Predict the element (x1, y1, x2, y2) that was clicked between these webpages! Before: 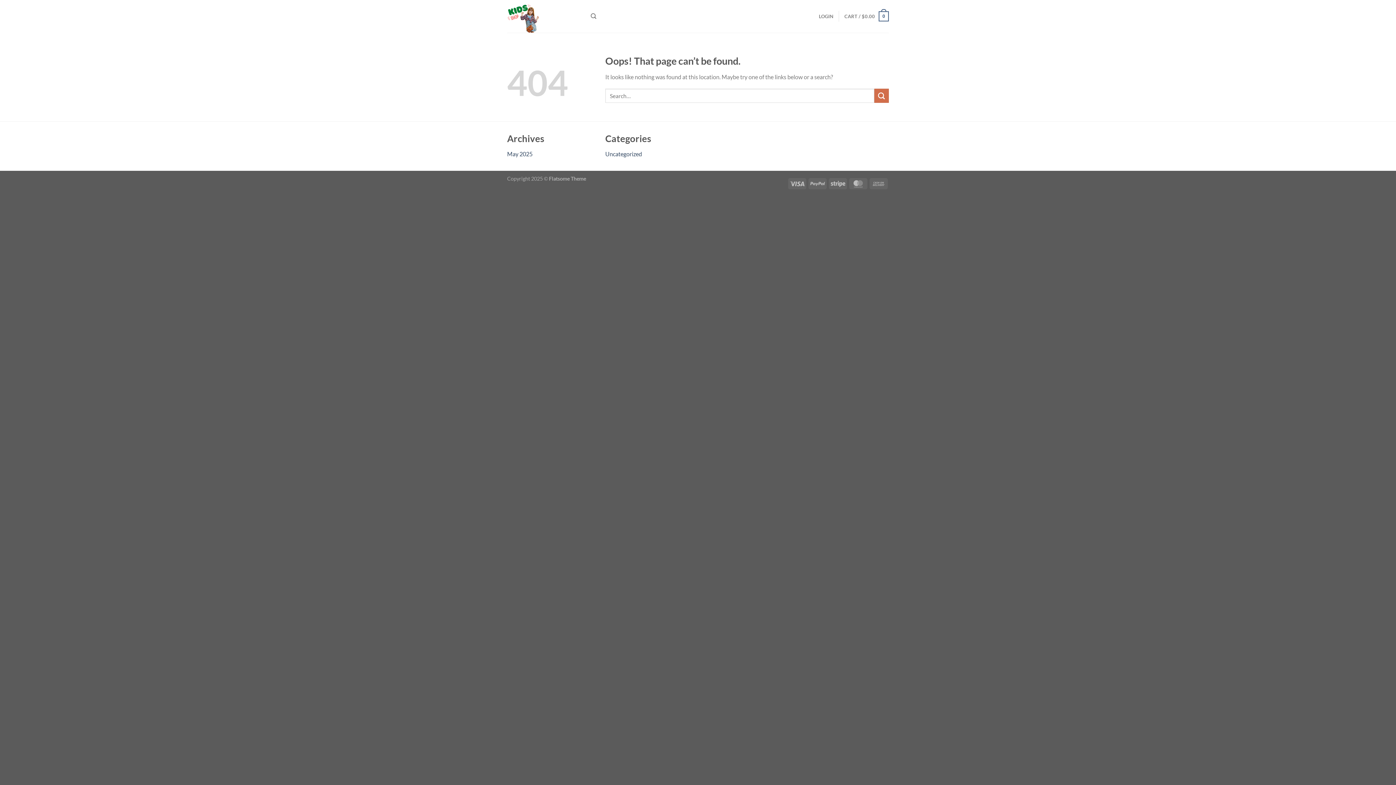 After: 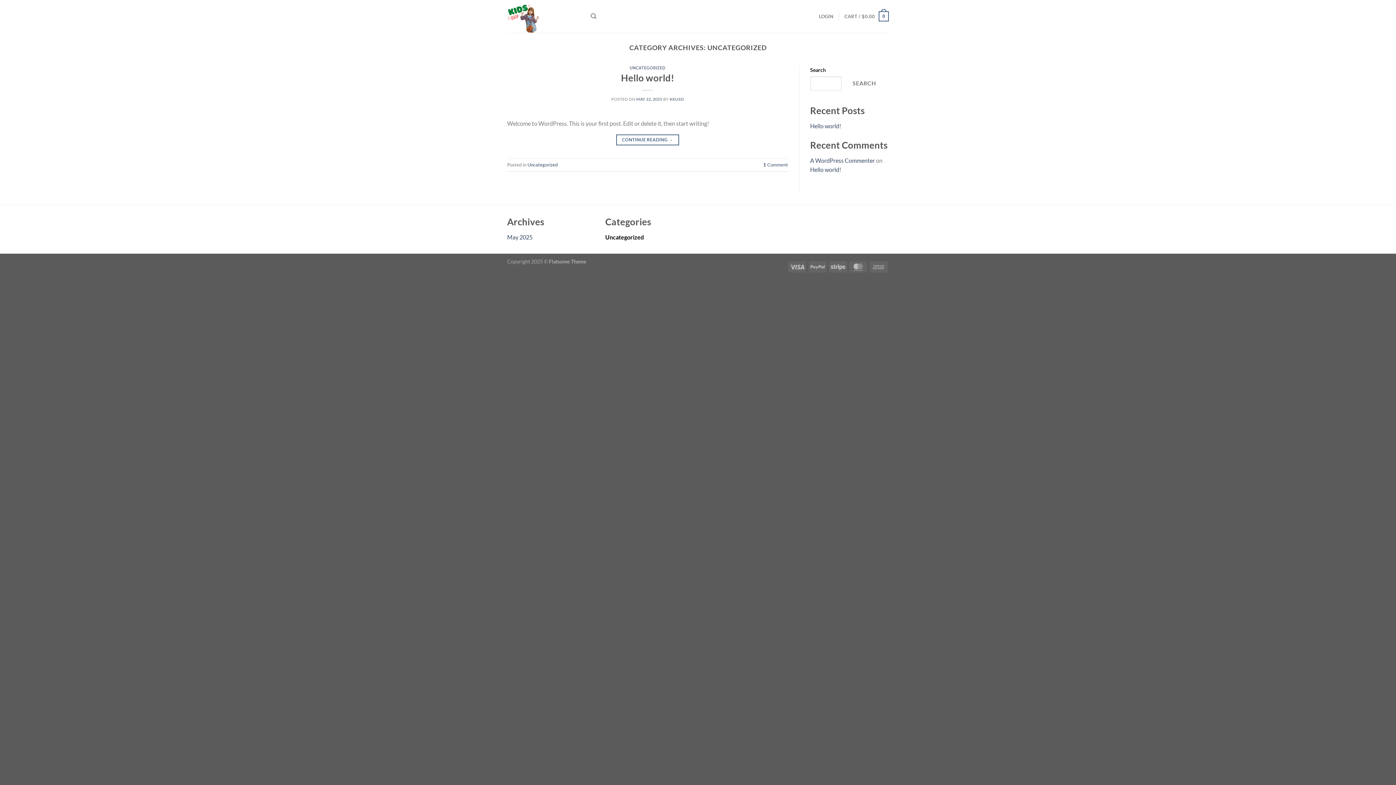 Action: label: Uncategorized bbox: (605, 150, 642, 157)